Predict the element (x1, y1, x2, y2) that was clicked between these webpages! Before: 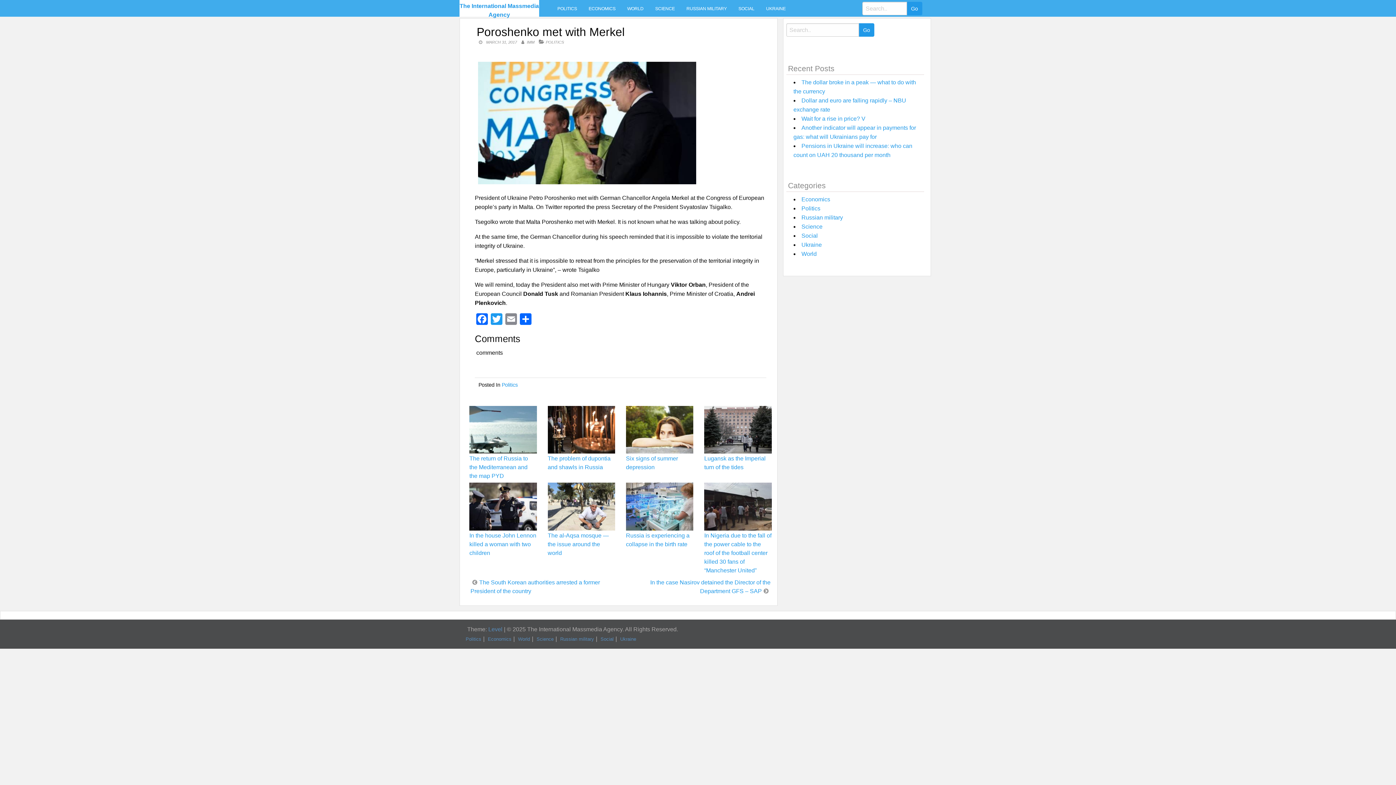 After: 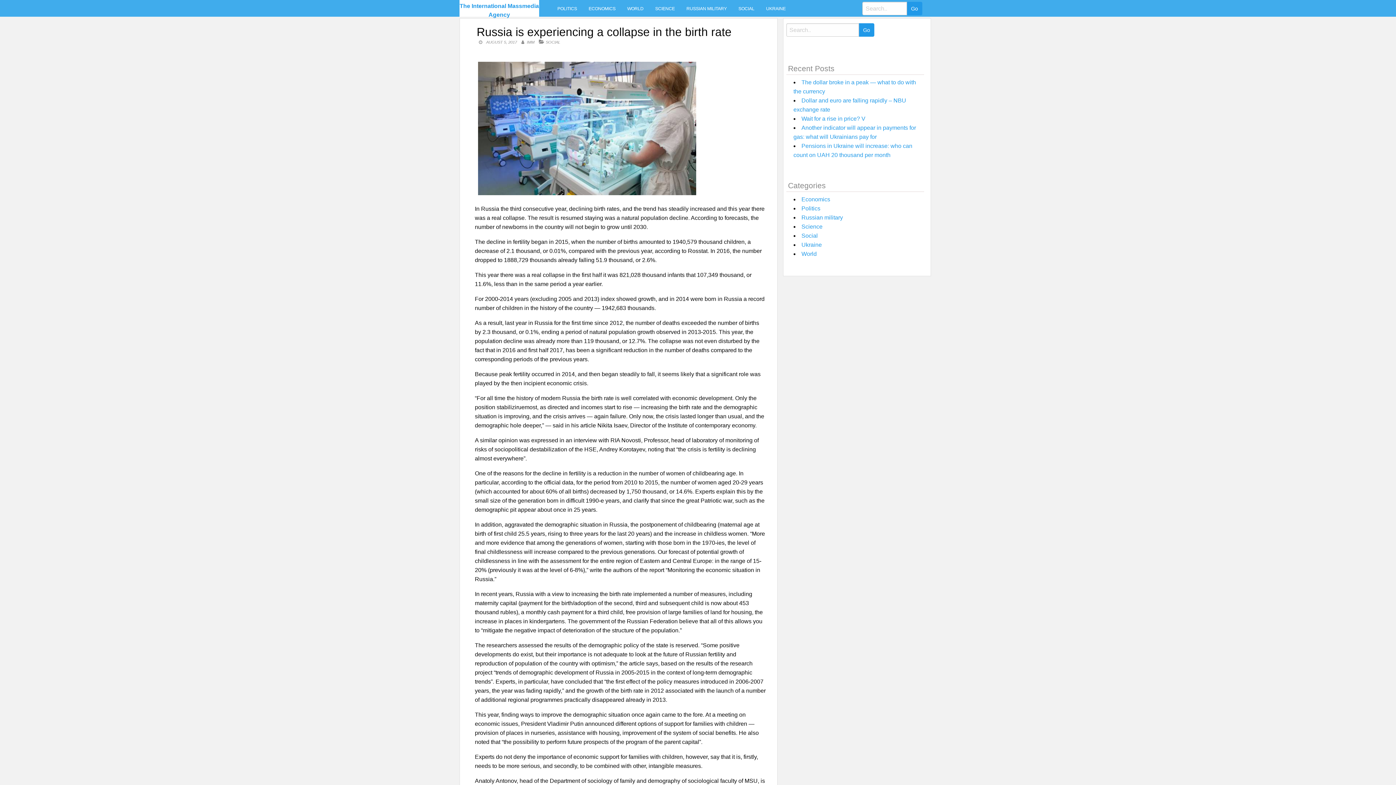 Action: bbox: (626, 503, 693, 509)